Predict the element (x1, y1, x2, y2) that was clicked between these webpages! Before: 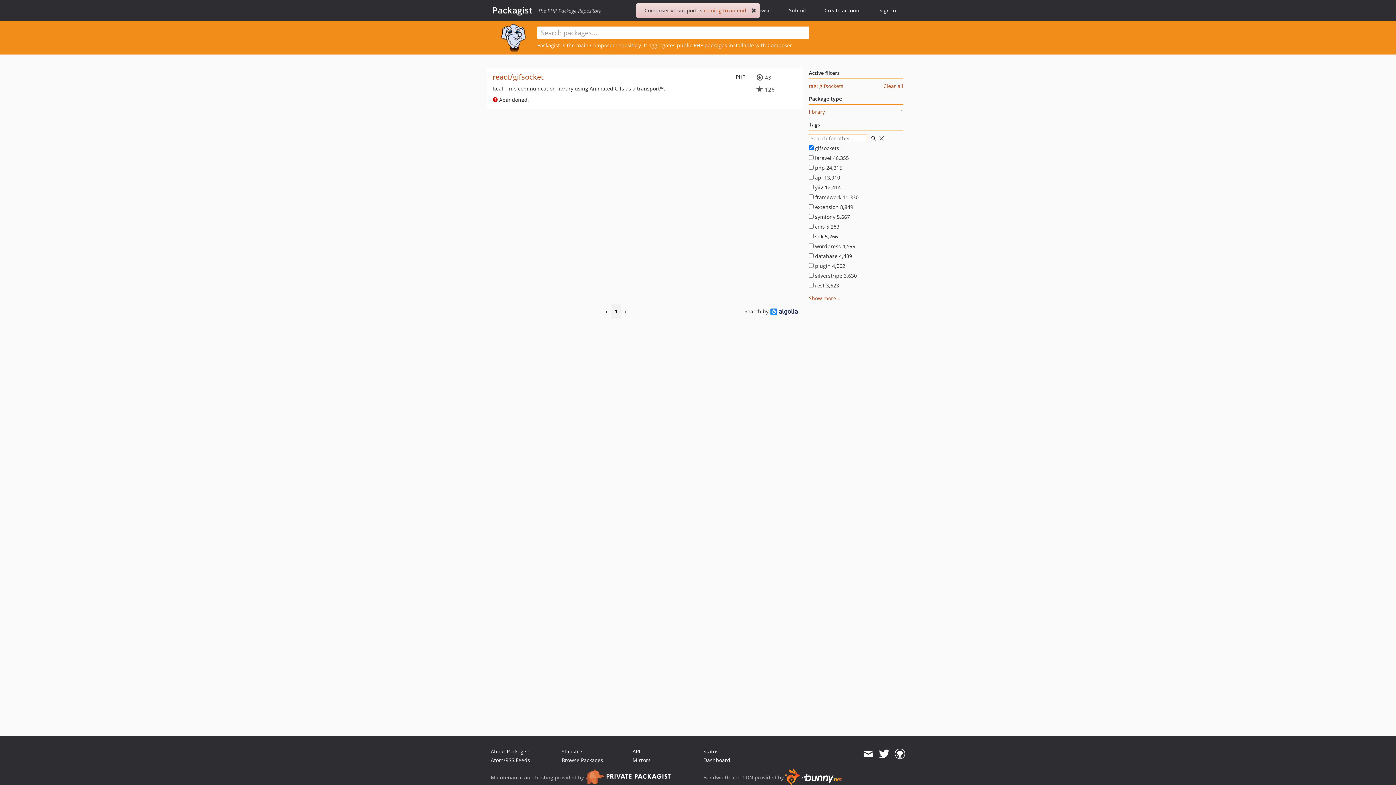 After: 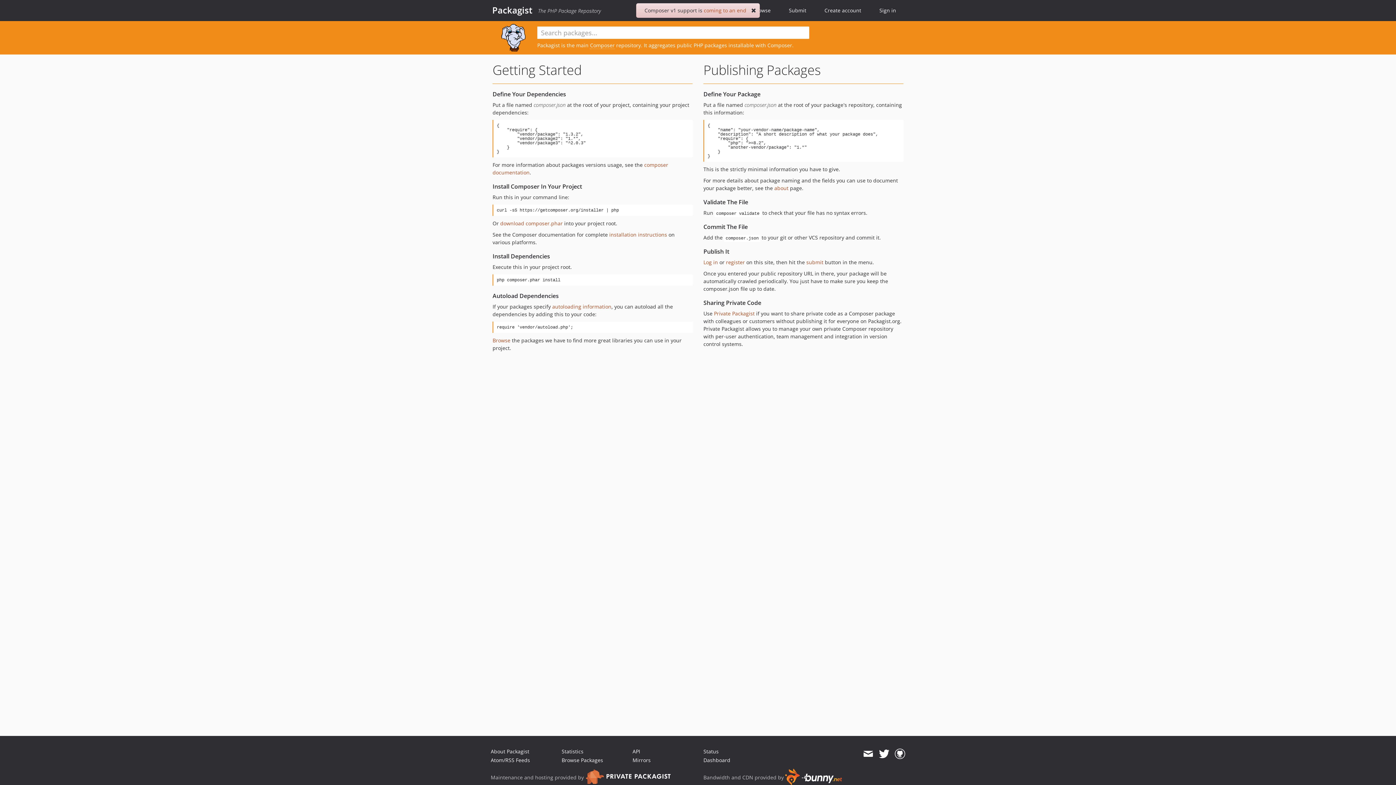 Action: label: Packagist bbox: (492, 4, 532, 16)